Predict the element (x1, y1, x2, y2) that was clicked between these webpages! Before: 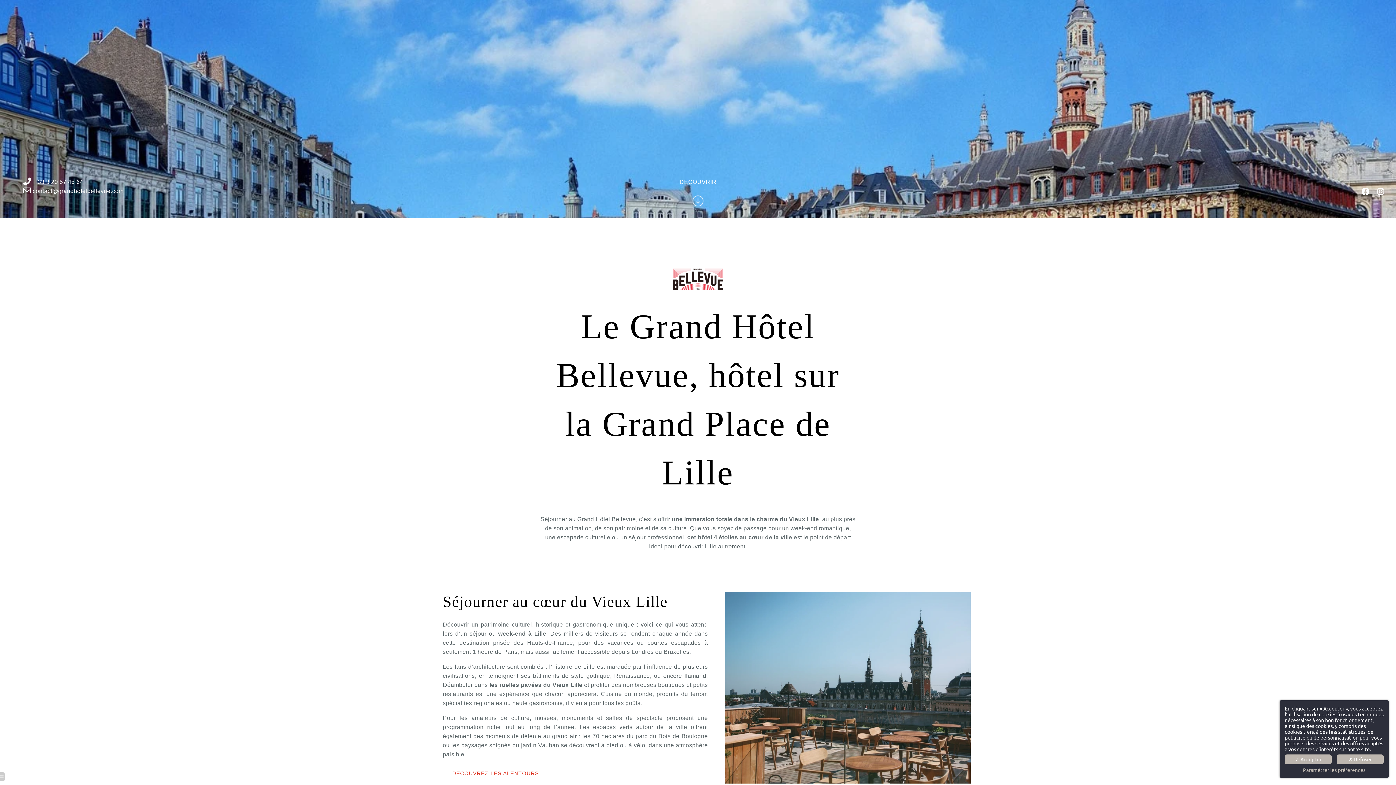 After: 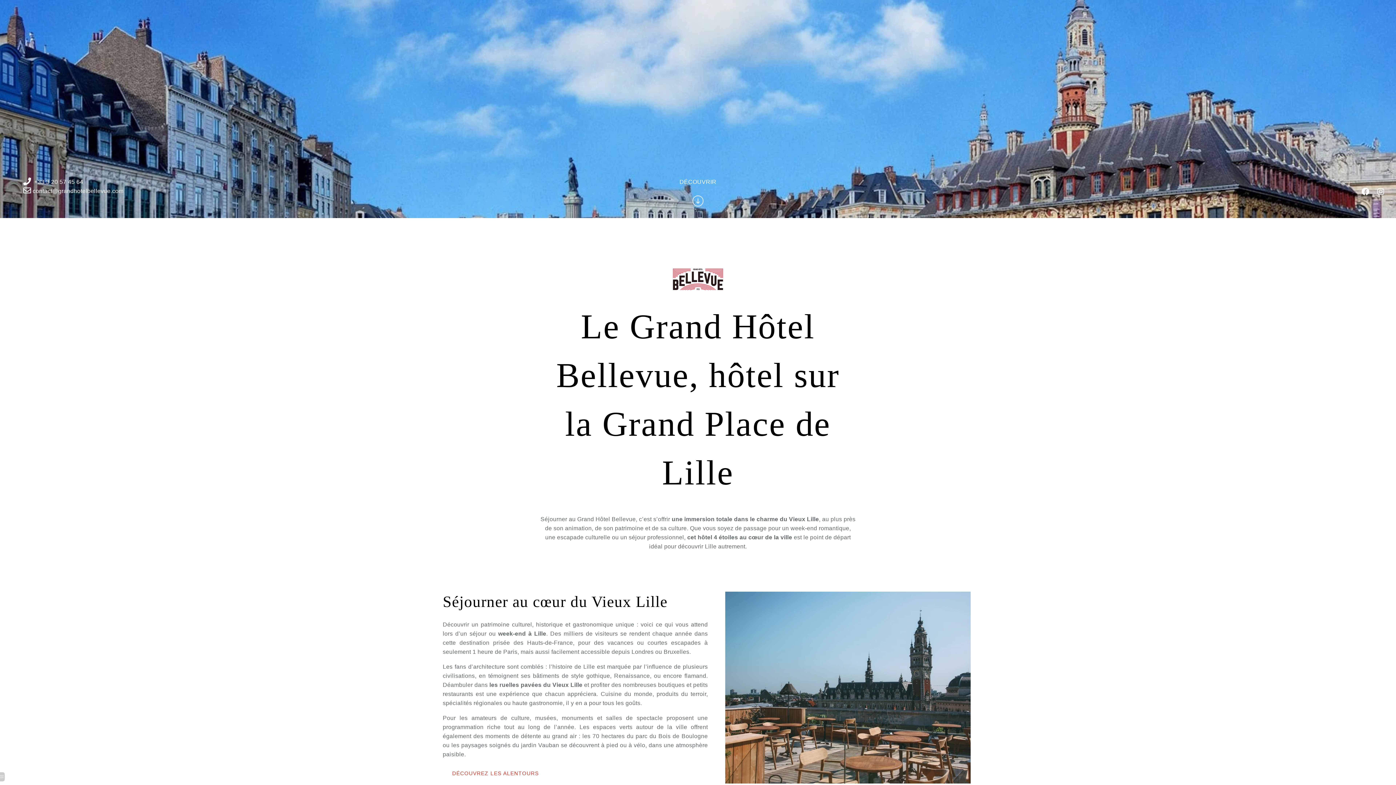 Action: bbox: (1337, 754, 1384, 764) label: ✗ Refuser